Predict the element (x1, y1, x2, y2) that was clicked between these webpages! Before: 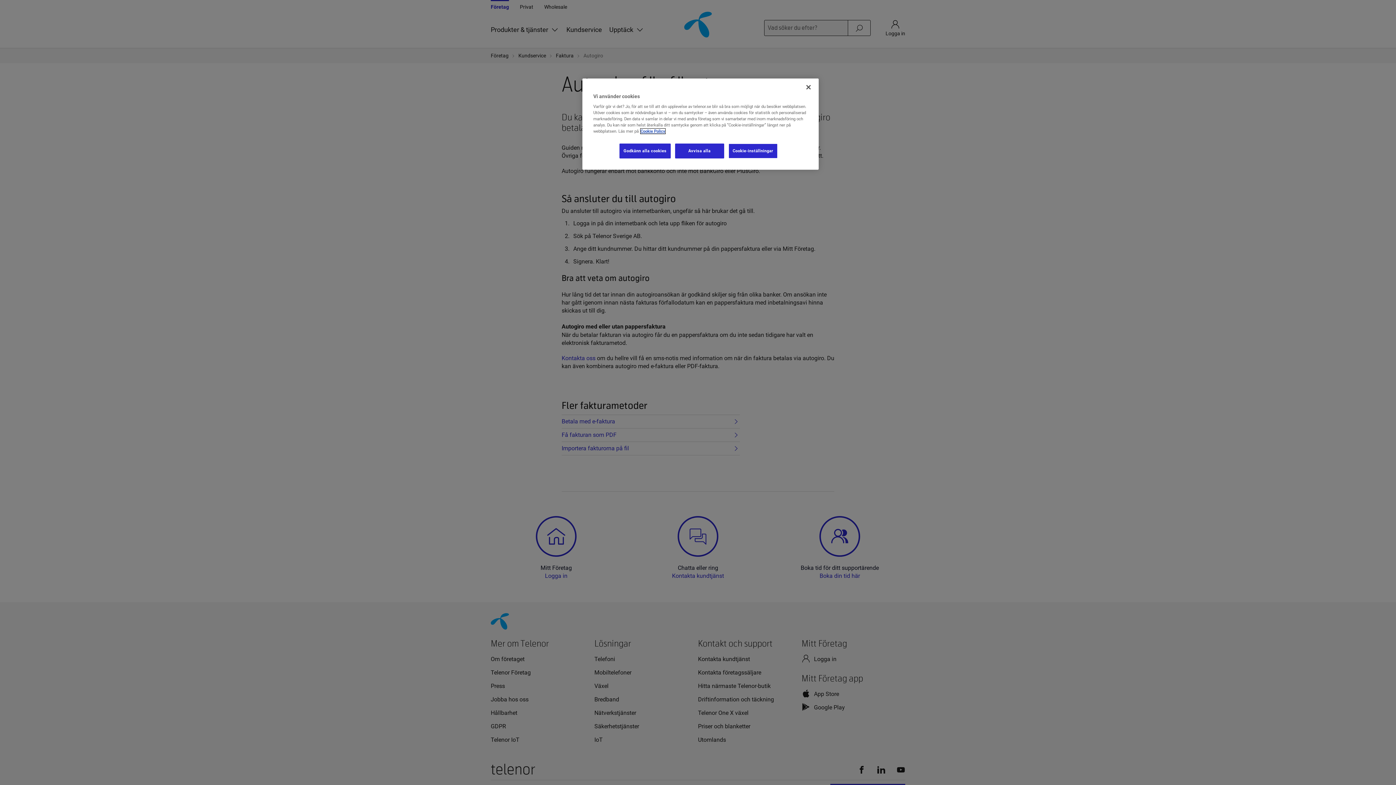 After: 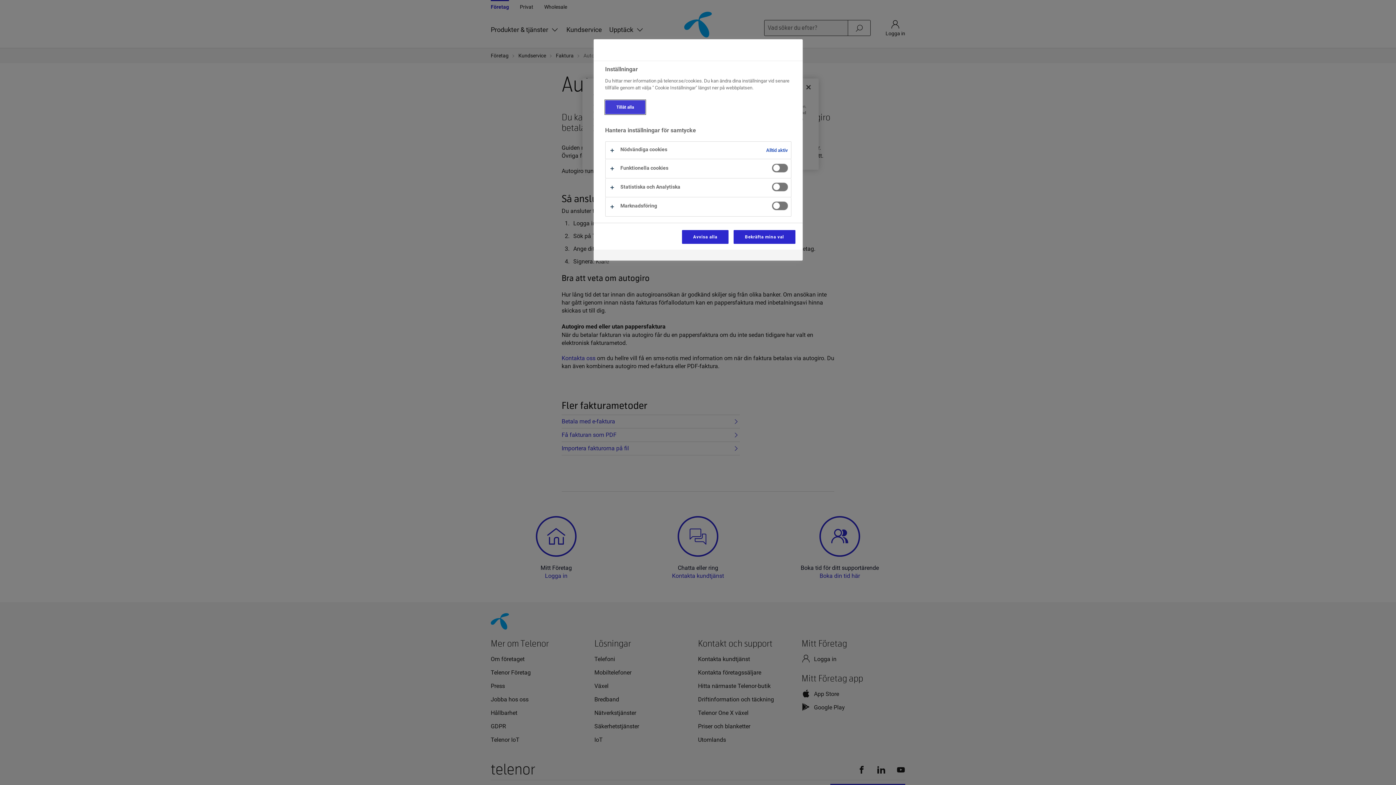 Action: label: Cookie-inställningar bbox: (728, 143, 777, 158)